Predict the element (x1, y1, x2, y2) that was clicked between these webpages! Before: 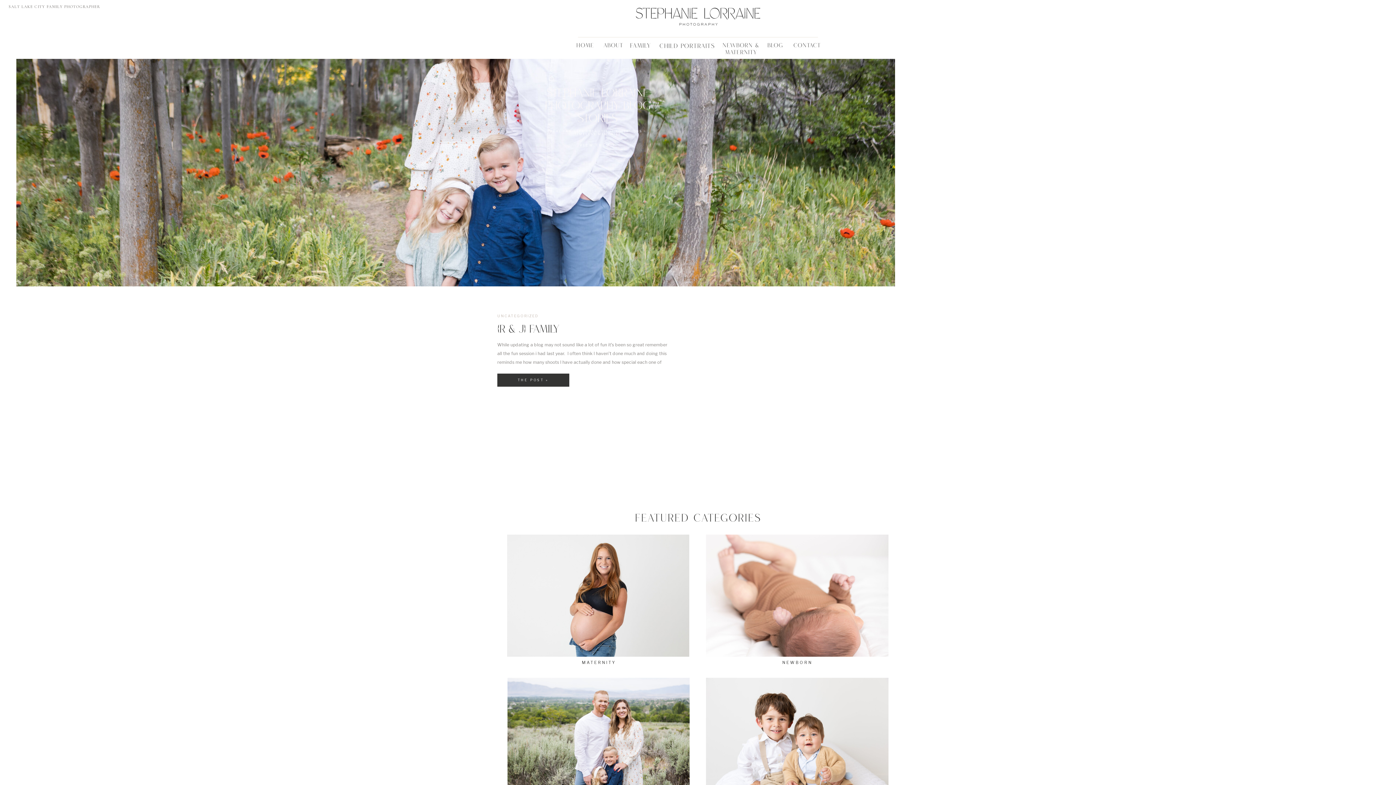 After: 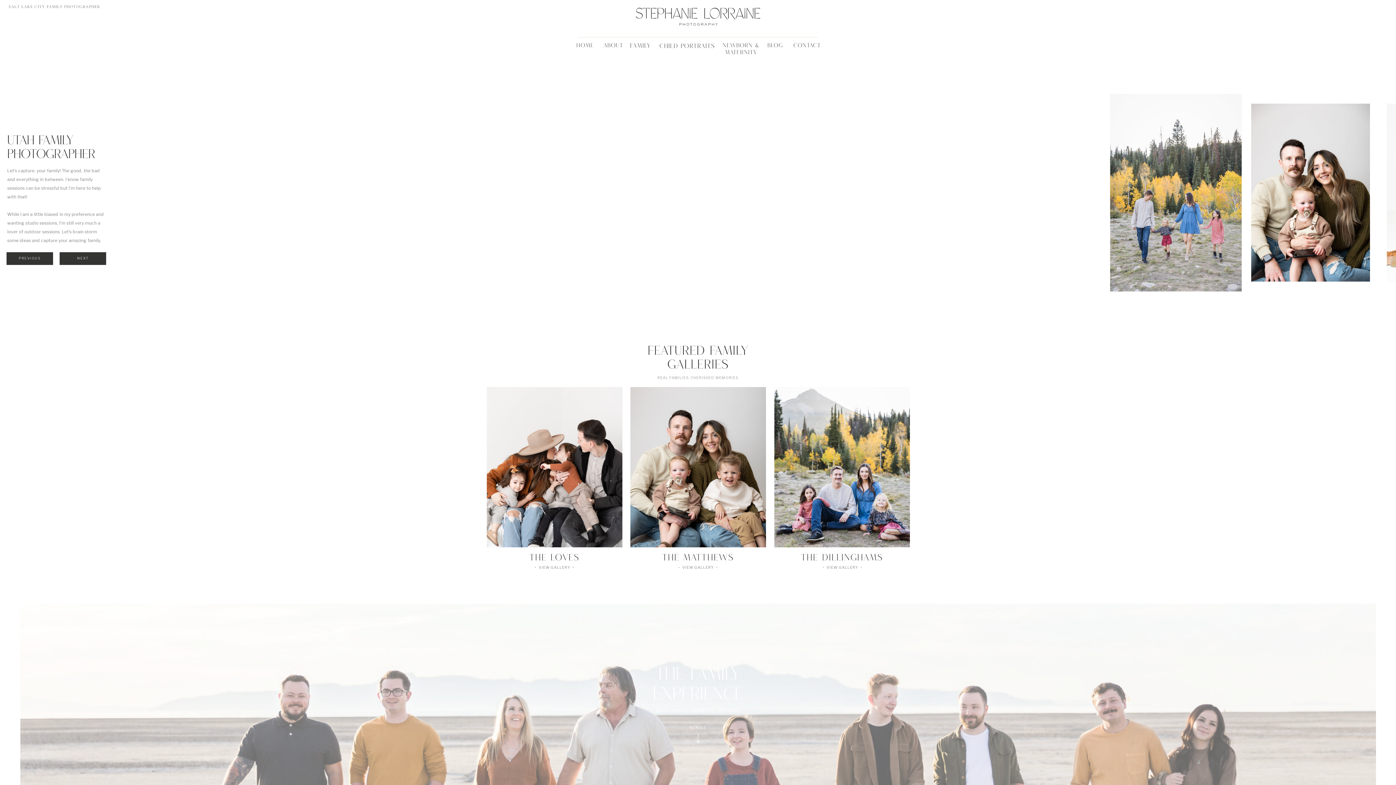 Action: label: FAMILY bbox: (620, 42, 661, 49)